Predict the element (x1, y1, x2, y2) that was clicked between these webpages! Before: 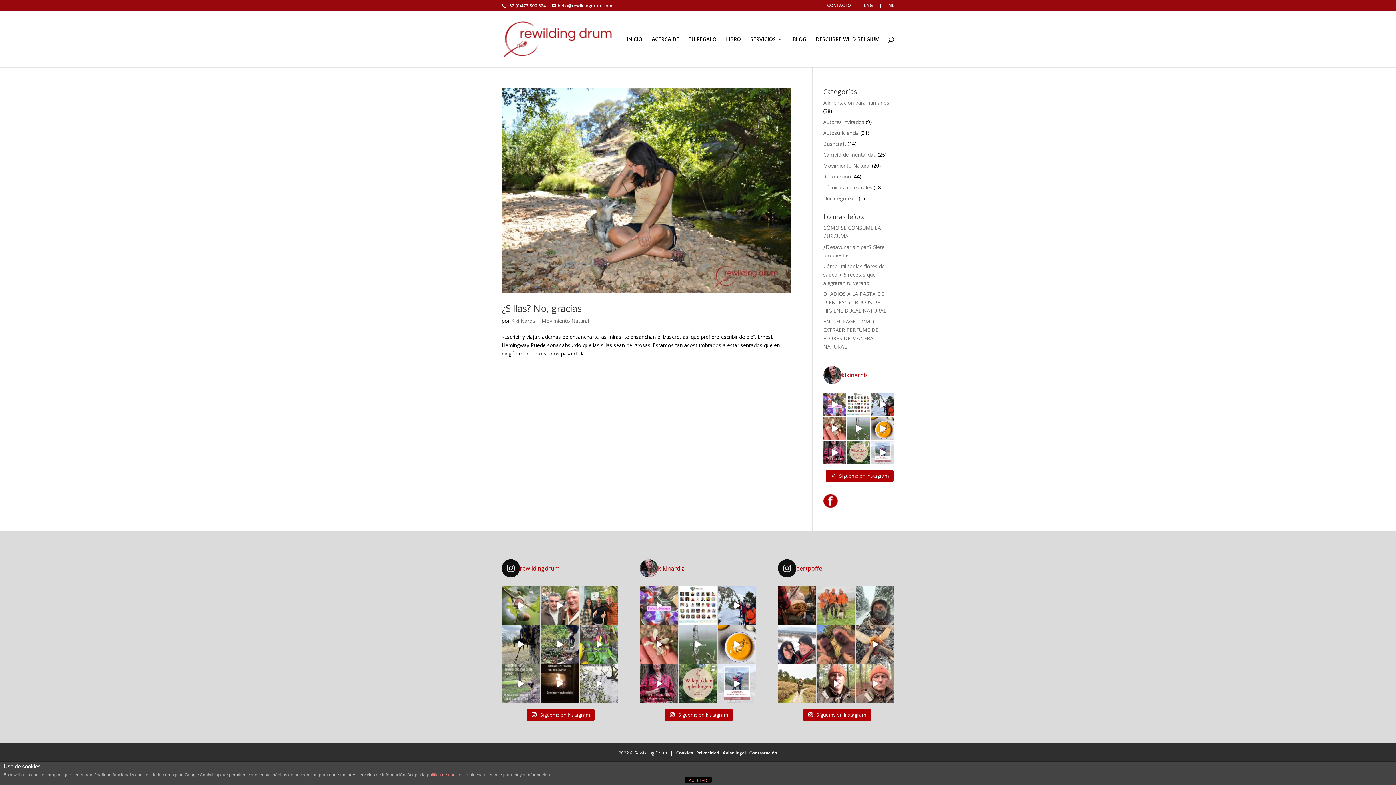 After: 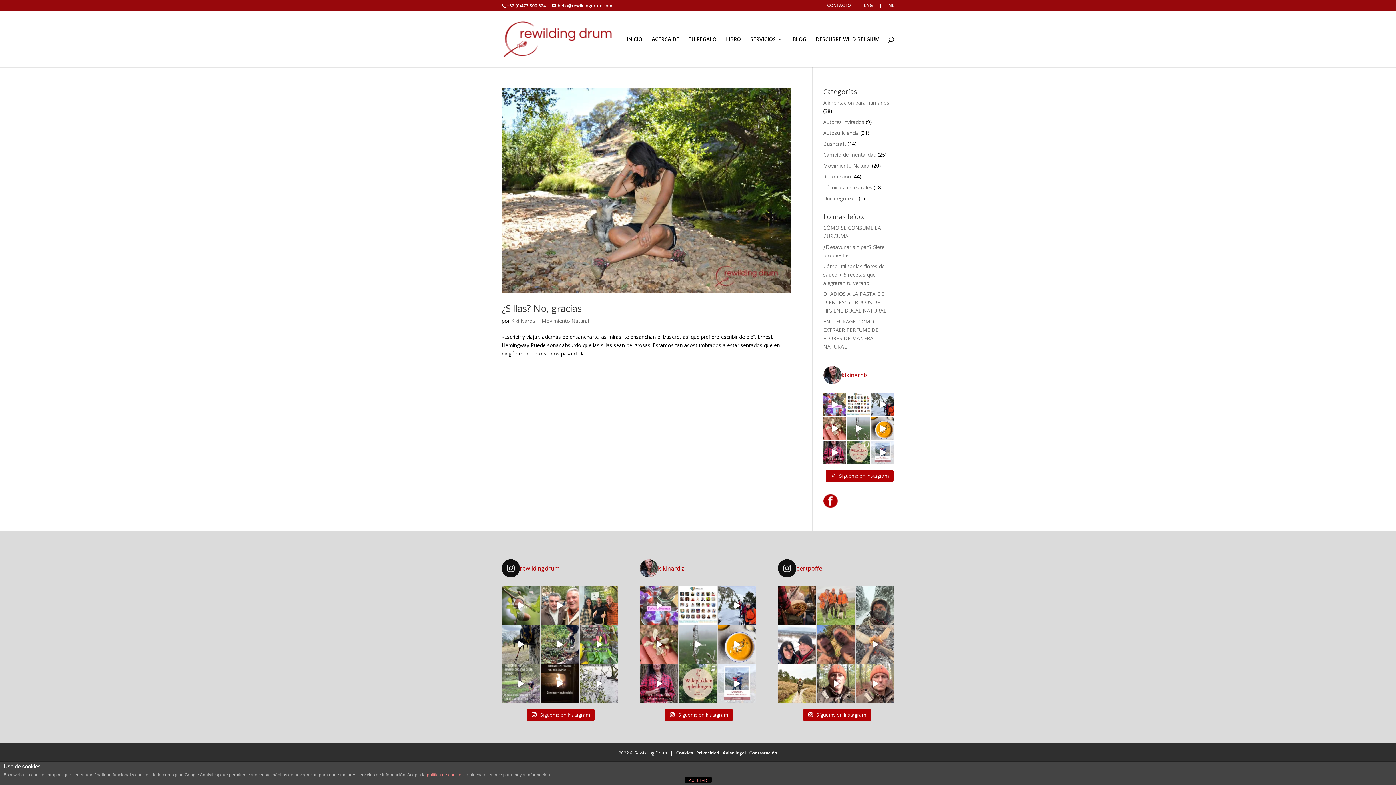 Action: bbox: (856, 625, 894, 664) label: Building the team #rewilding #rewildinglifestyle